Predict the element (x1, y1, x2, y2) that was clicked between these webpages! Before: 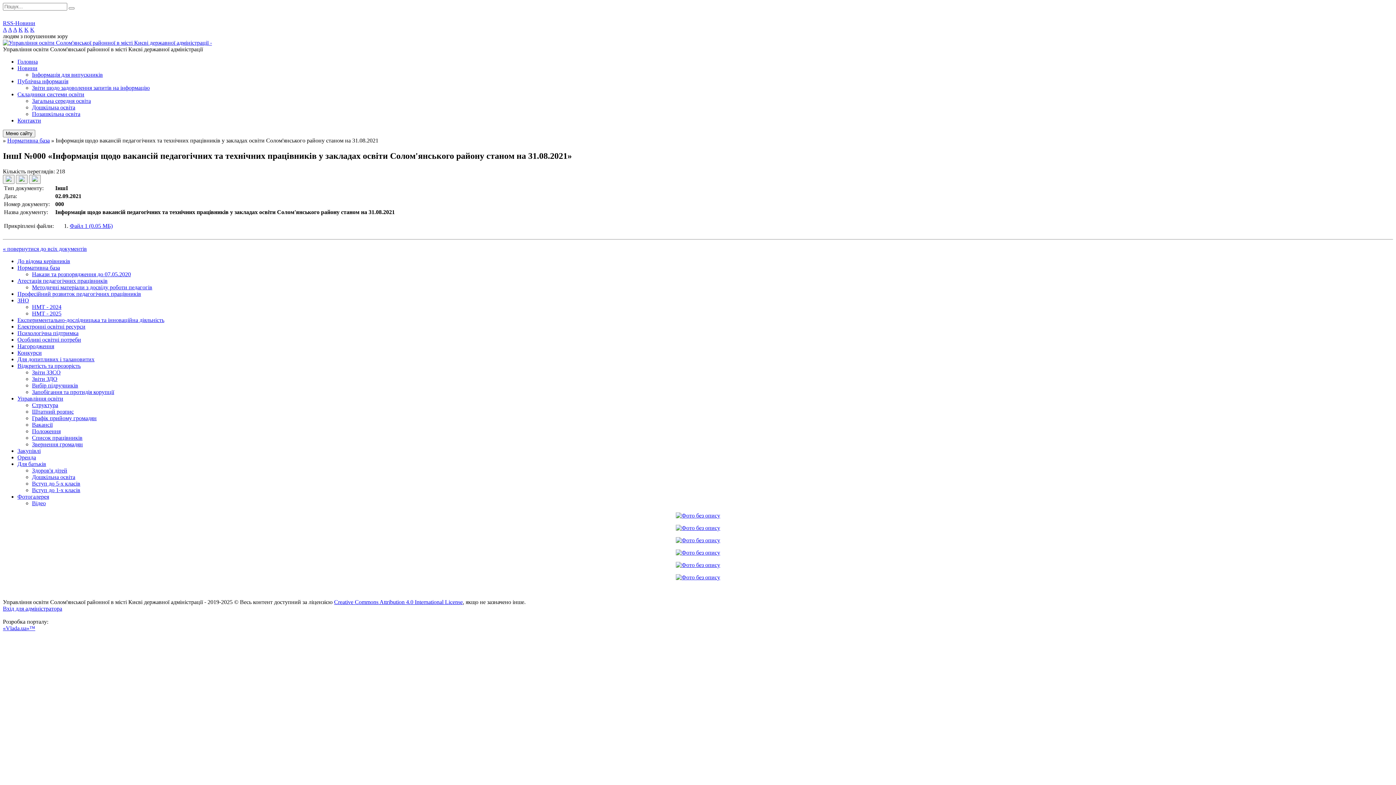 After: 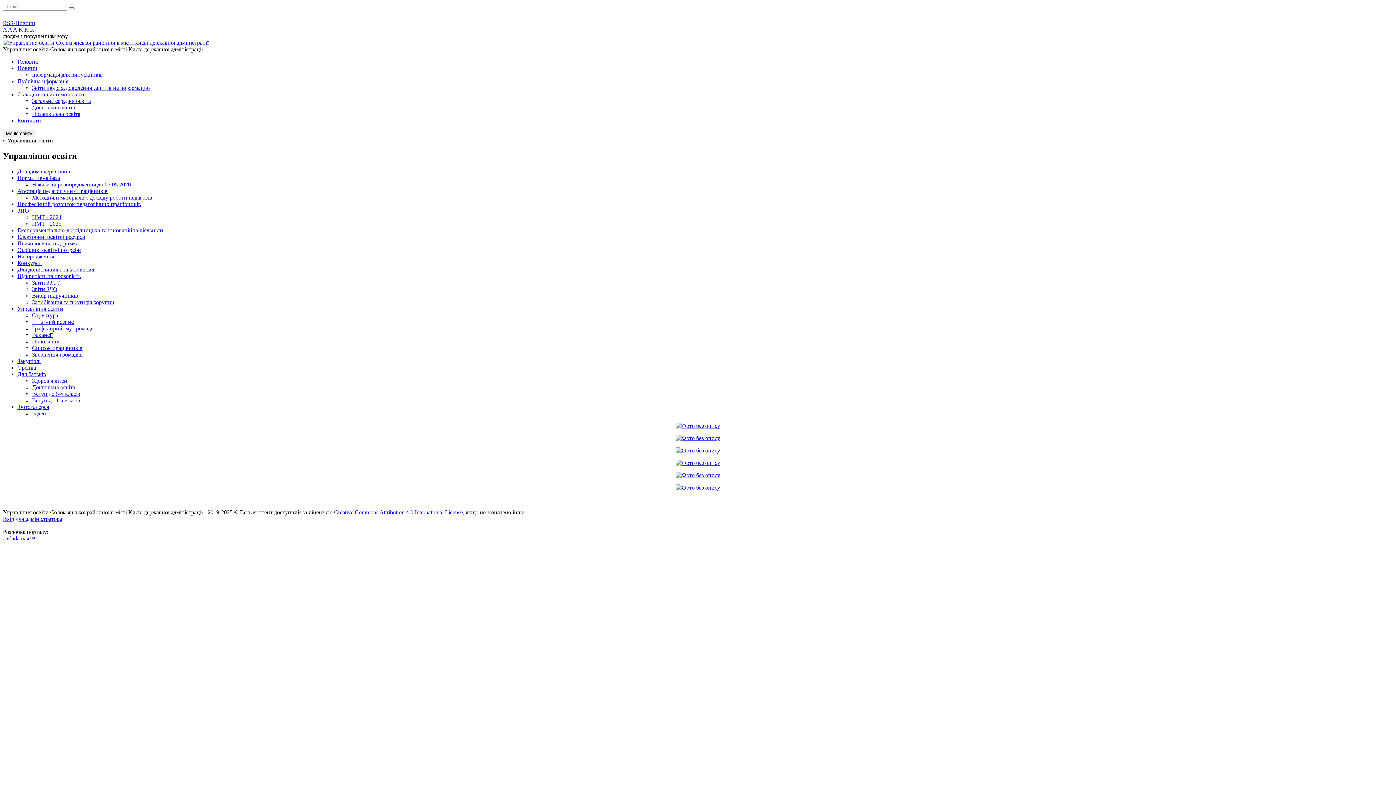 Action: bbox: (17, 395, 63, 401) label: Управління освіти